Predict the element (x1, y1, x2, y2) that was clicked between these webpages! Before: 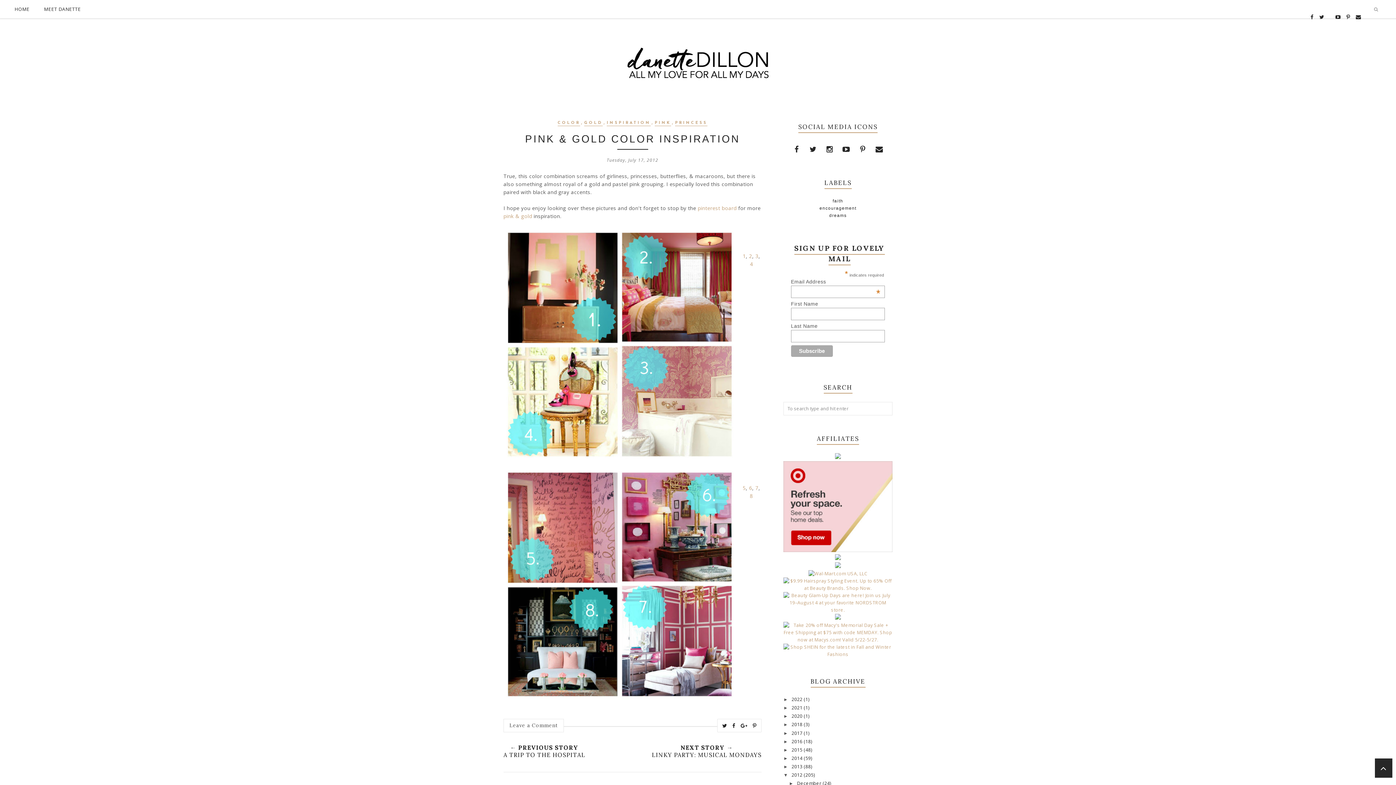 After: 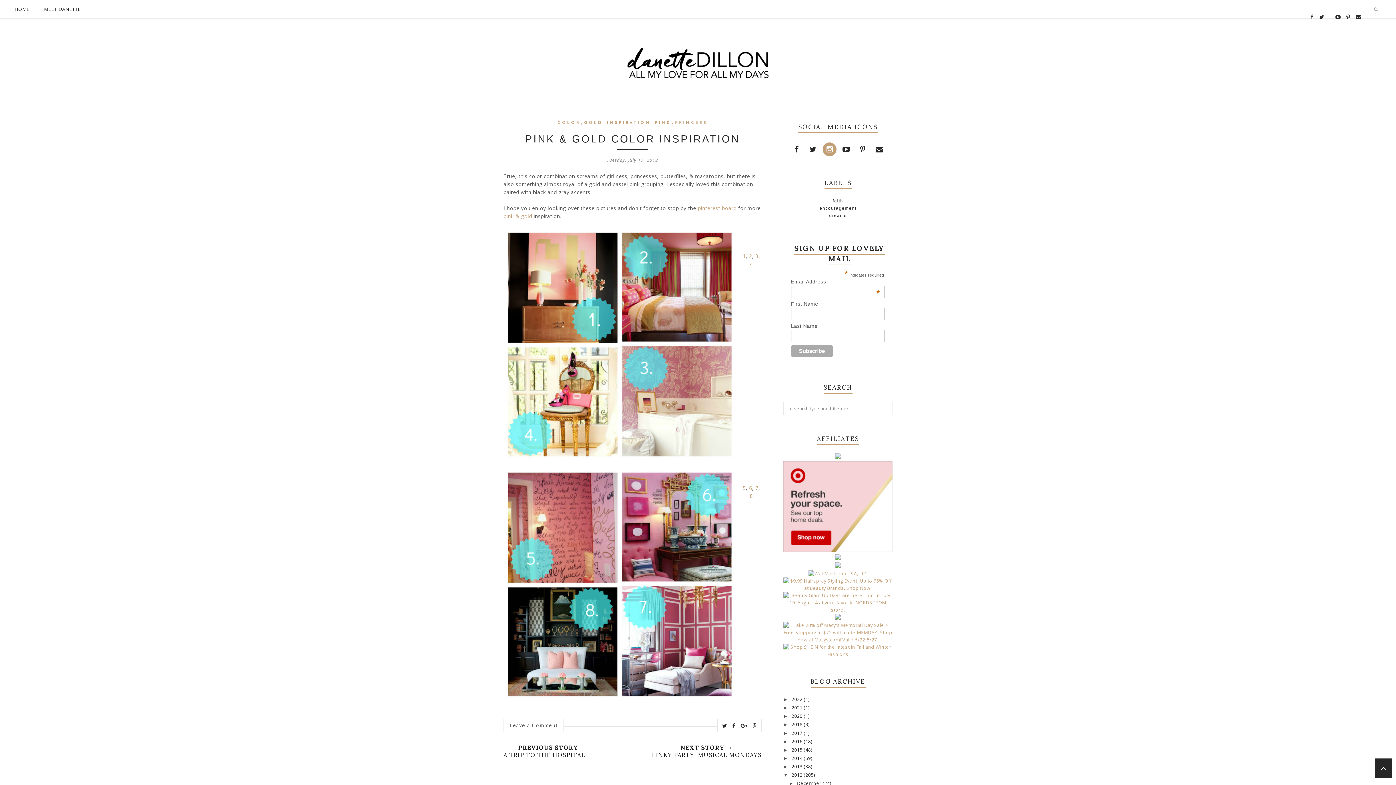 Action: bbox: (823, 142, 836, 156)